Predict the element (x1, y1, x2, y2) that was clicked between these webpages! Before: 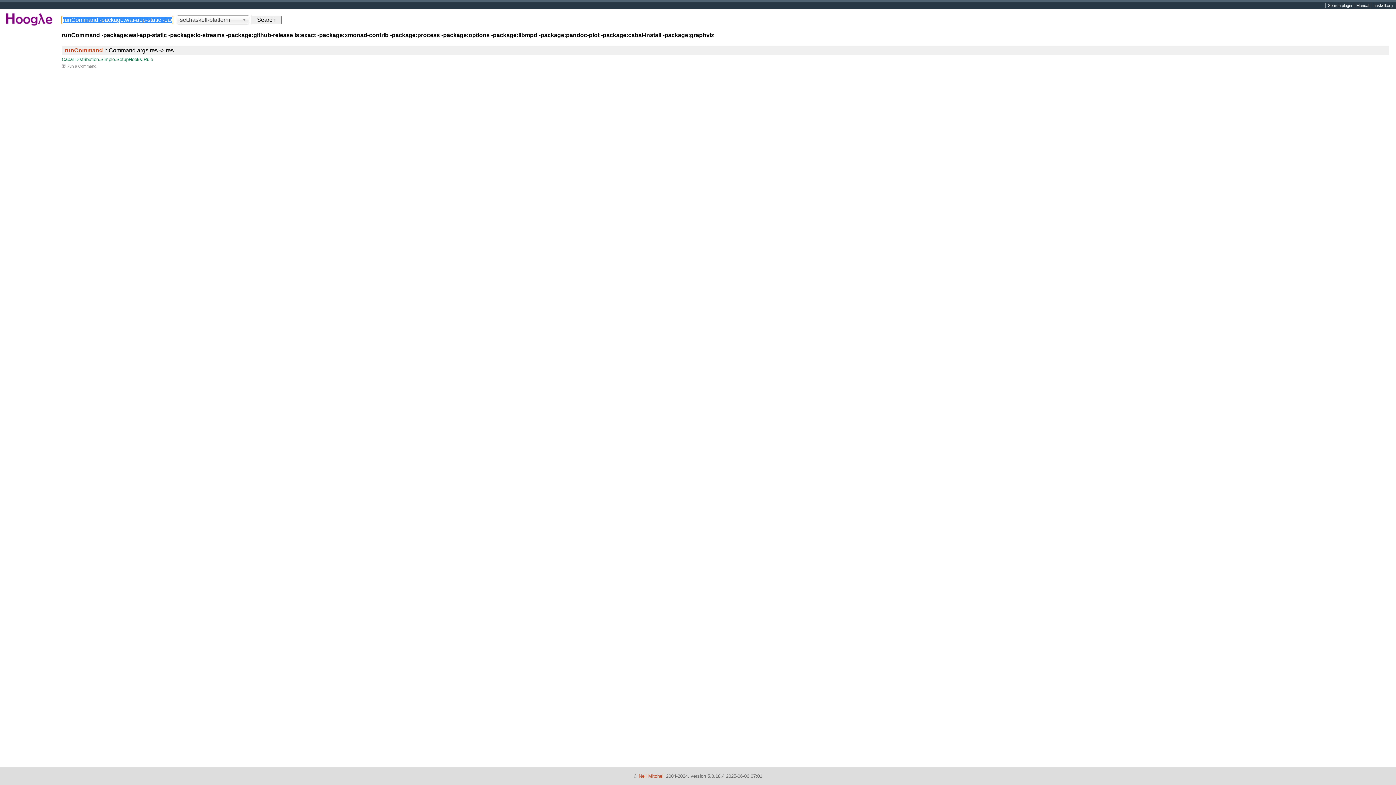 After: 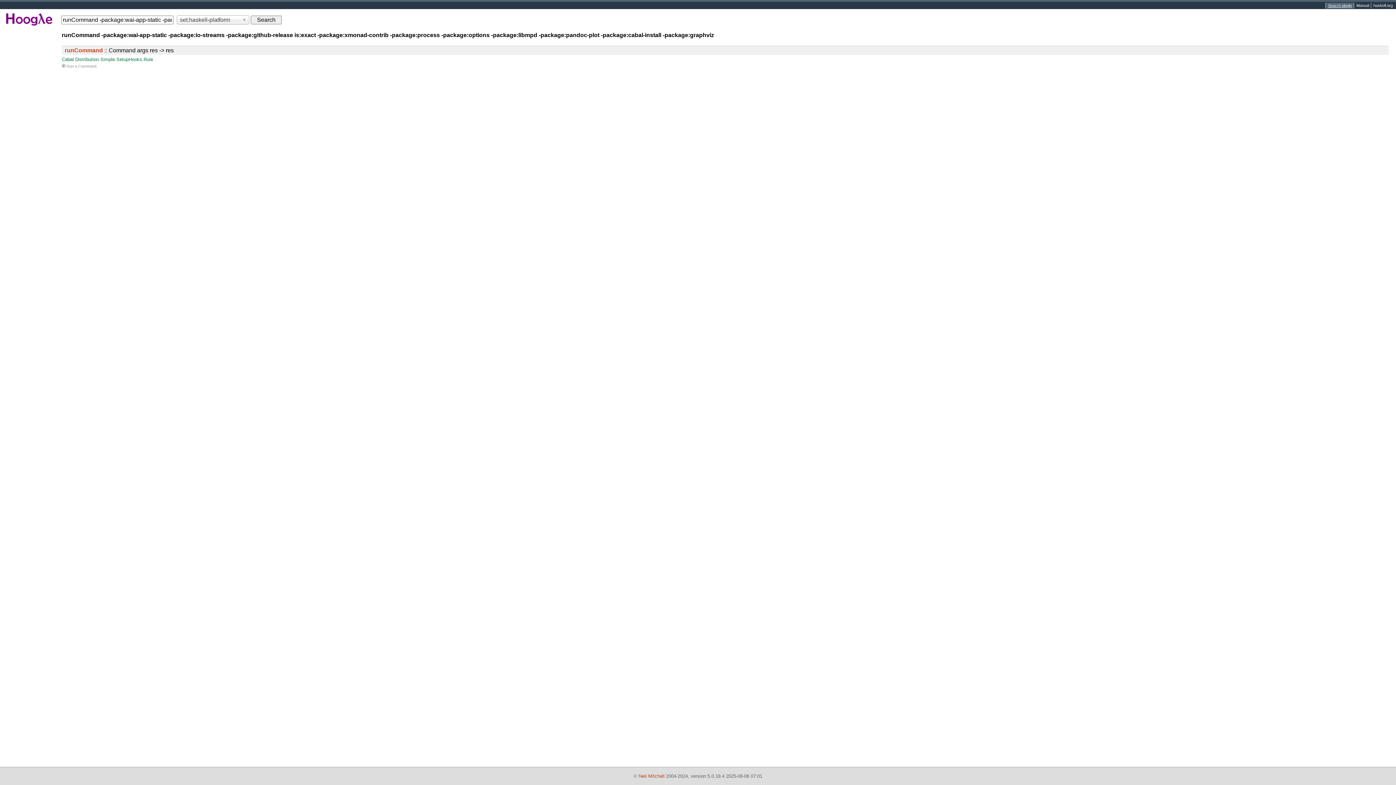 Action: bbox: (1326, 2, 1354, 8) label: Search plugin